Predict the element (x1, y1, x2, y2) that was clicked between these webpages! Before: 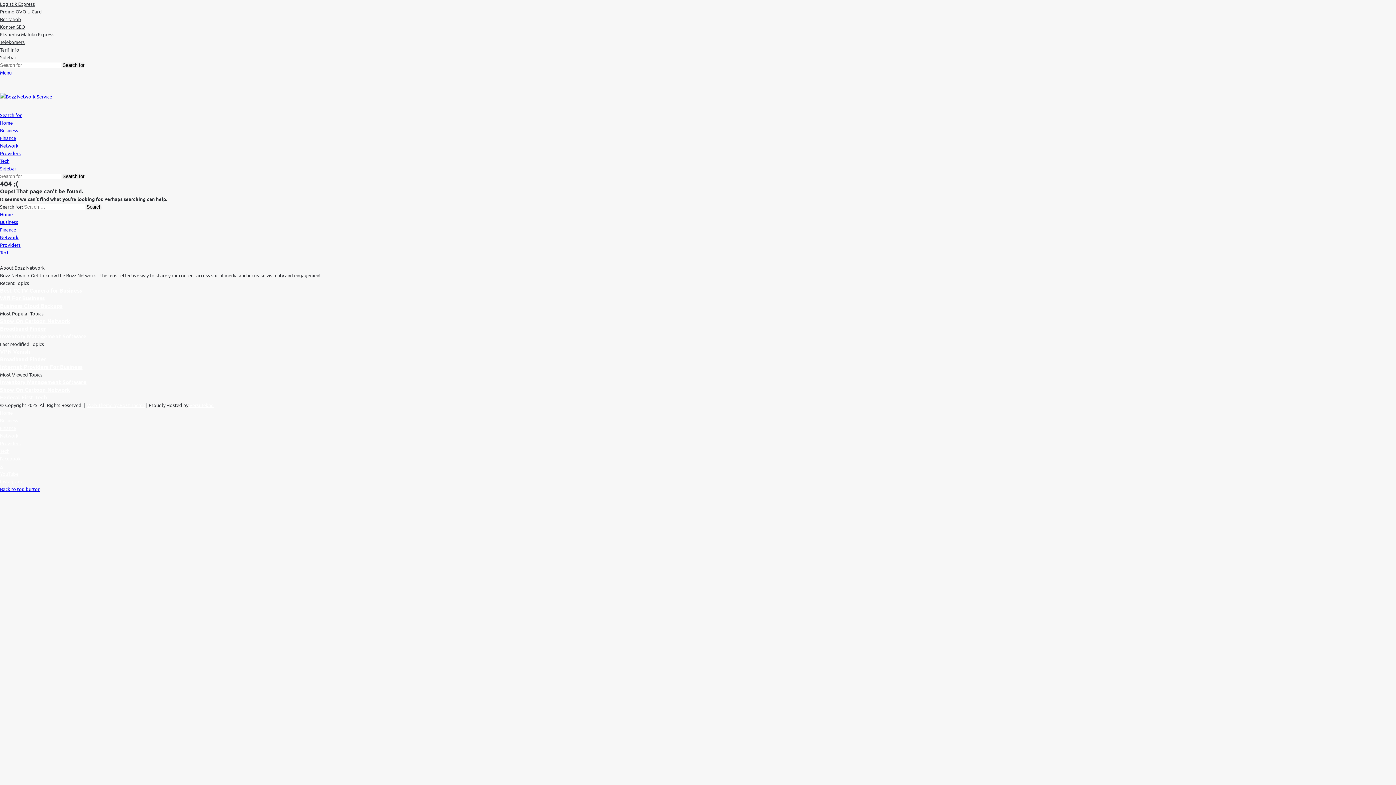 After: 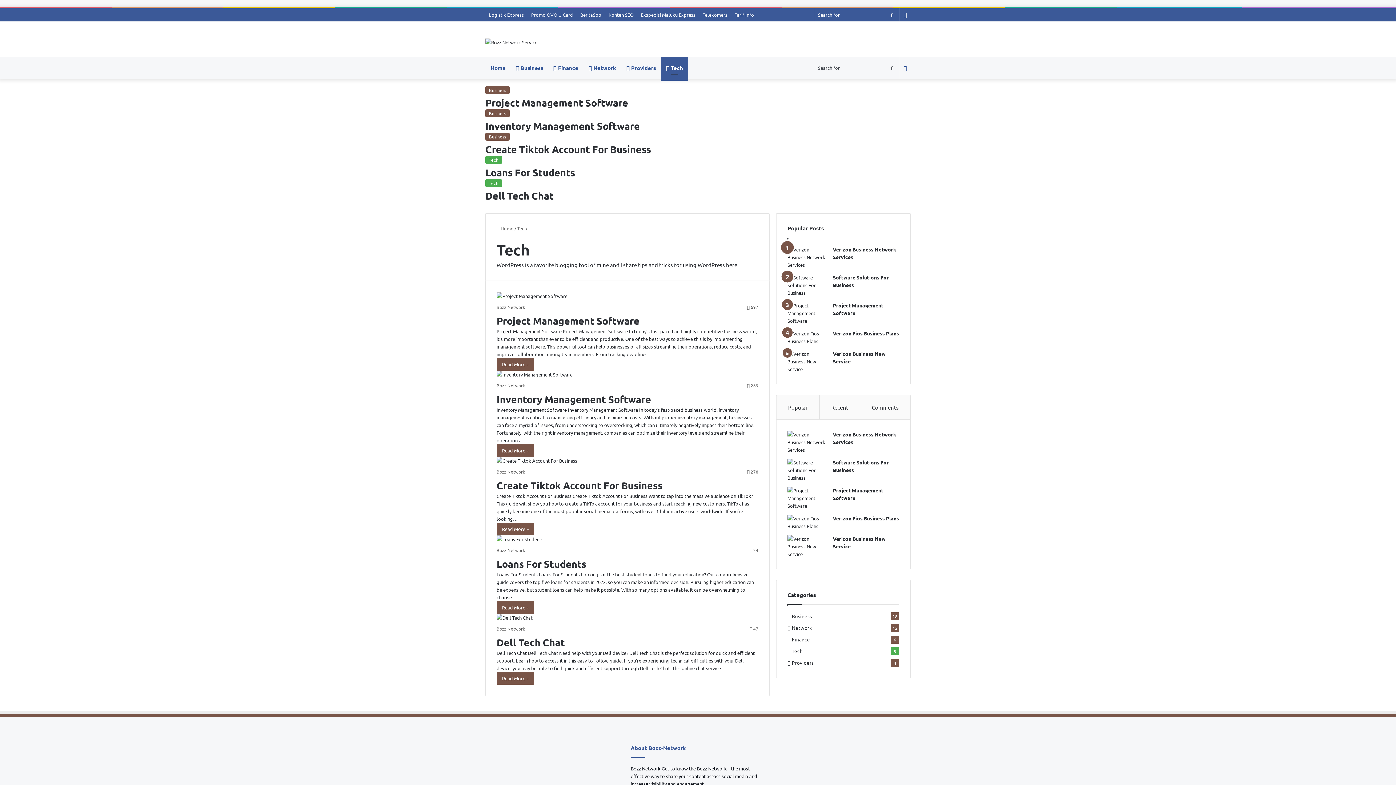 Action: label: Tech bbox: (0, 448, 9, 454)